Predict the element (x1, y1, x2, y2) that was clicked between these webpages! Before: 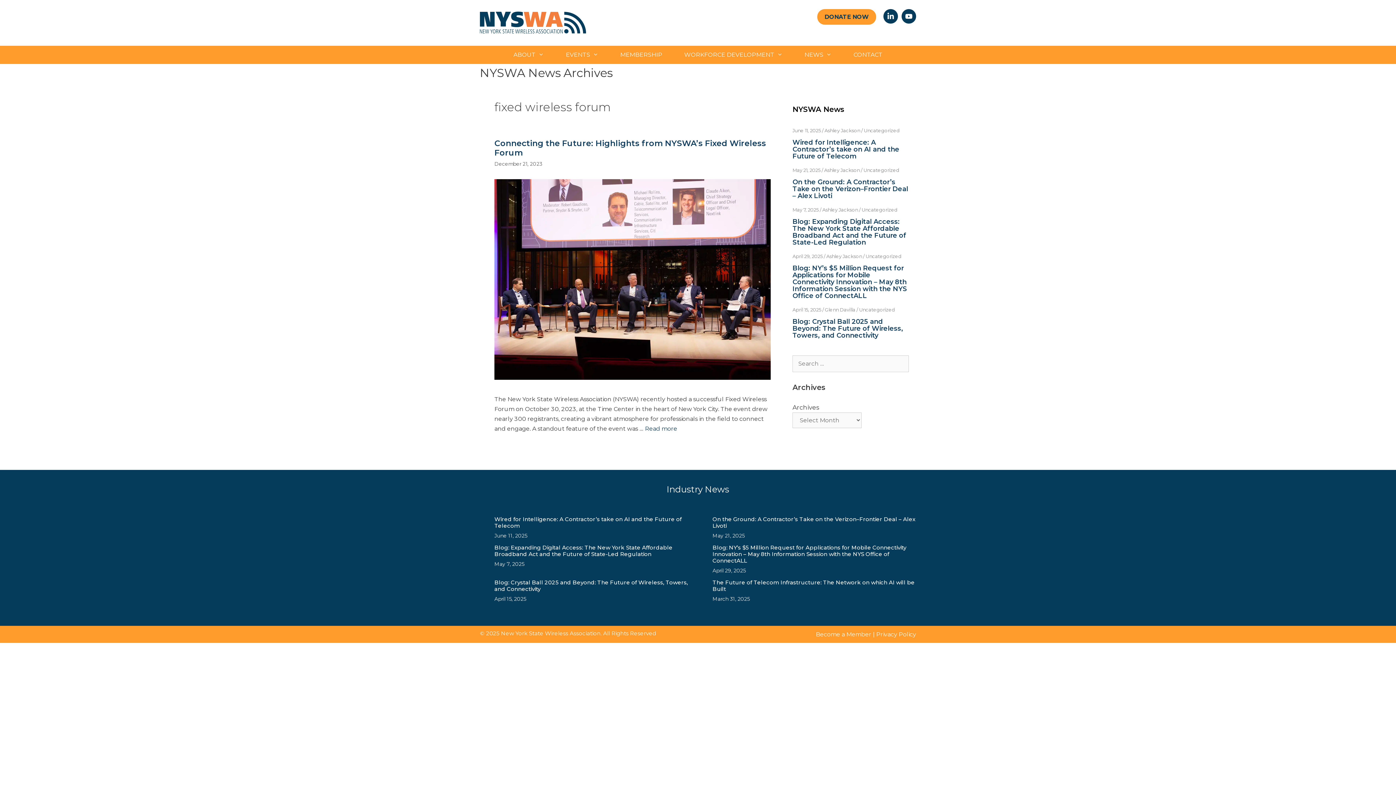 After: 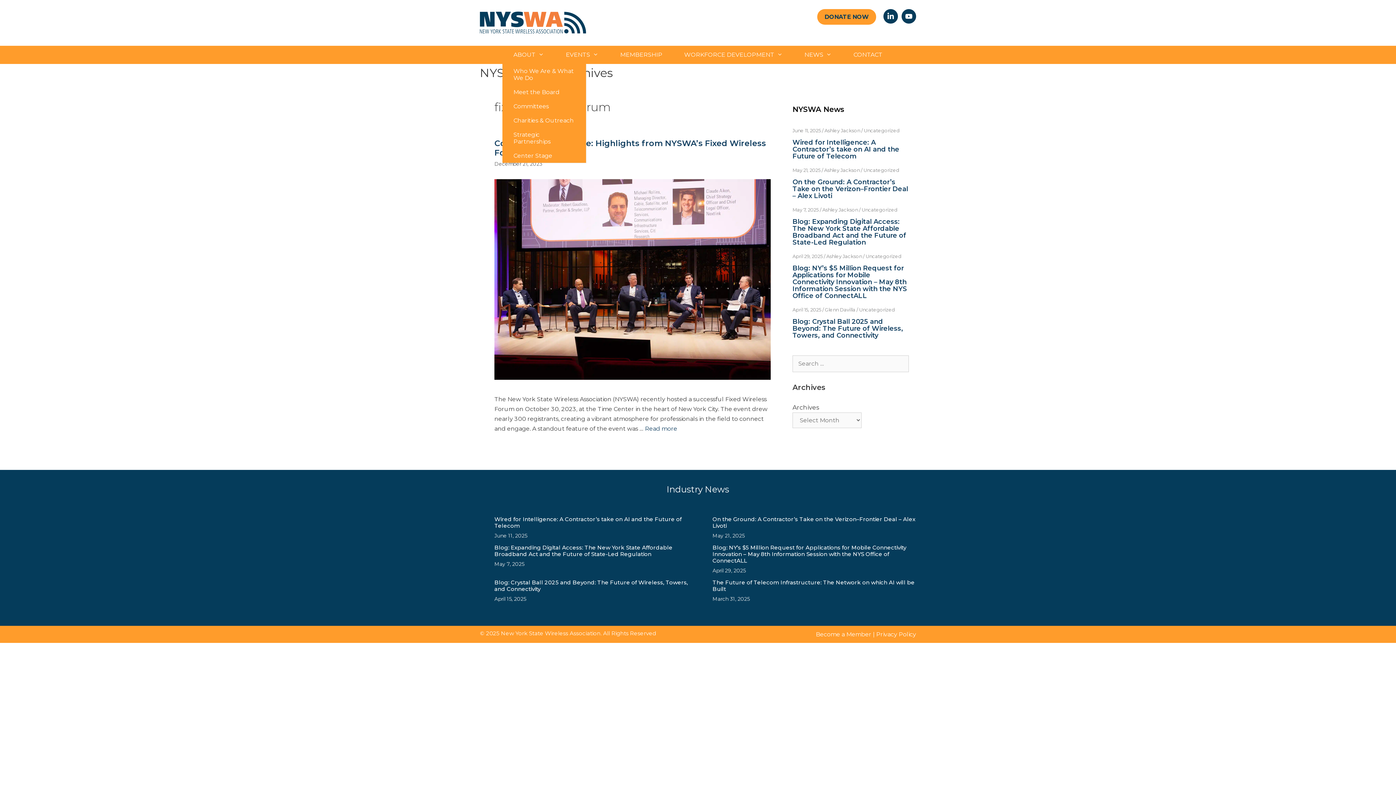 Action: bbox: (502, 45, 554, 64) label: ABOUT